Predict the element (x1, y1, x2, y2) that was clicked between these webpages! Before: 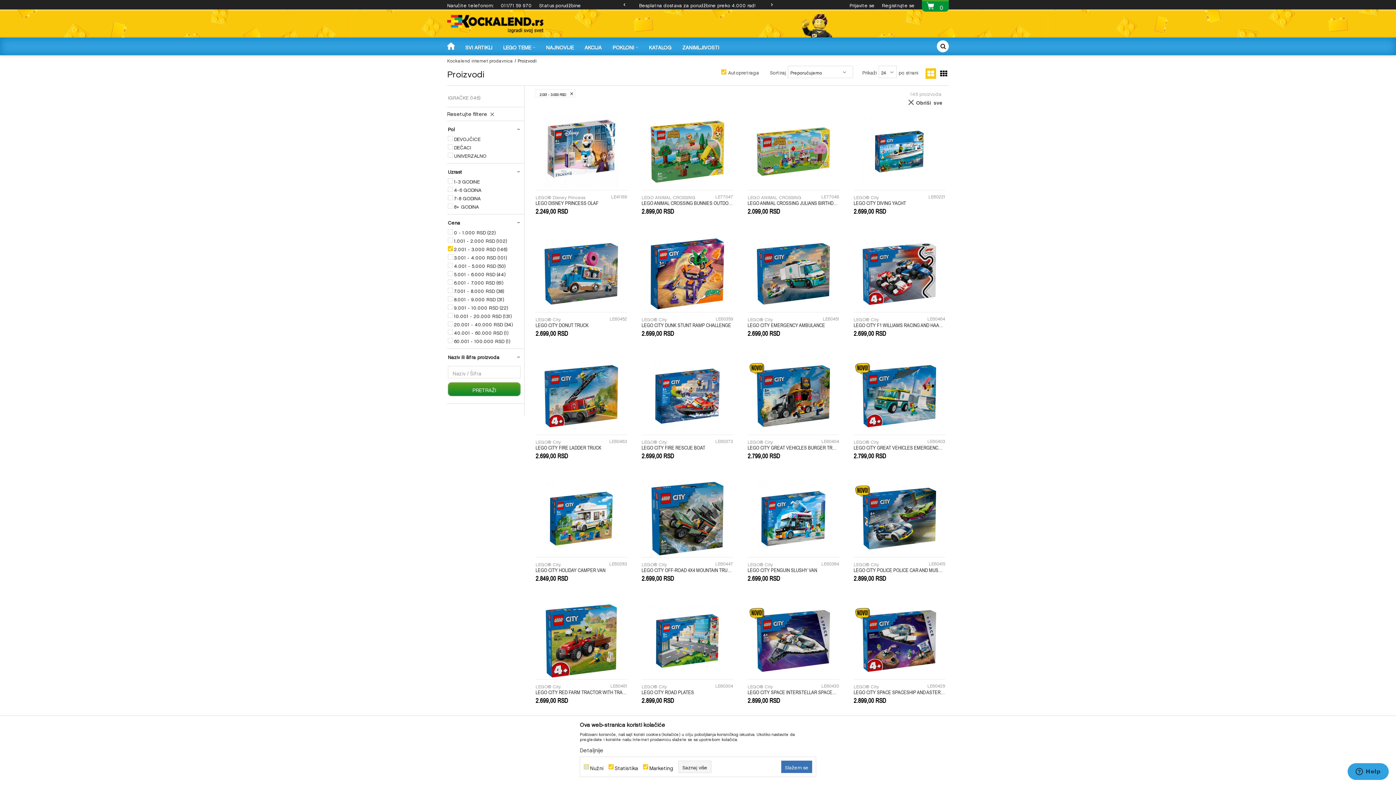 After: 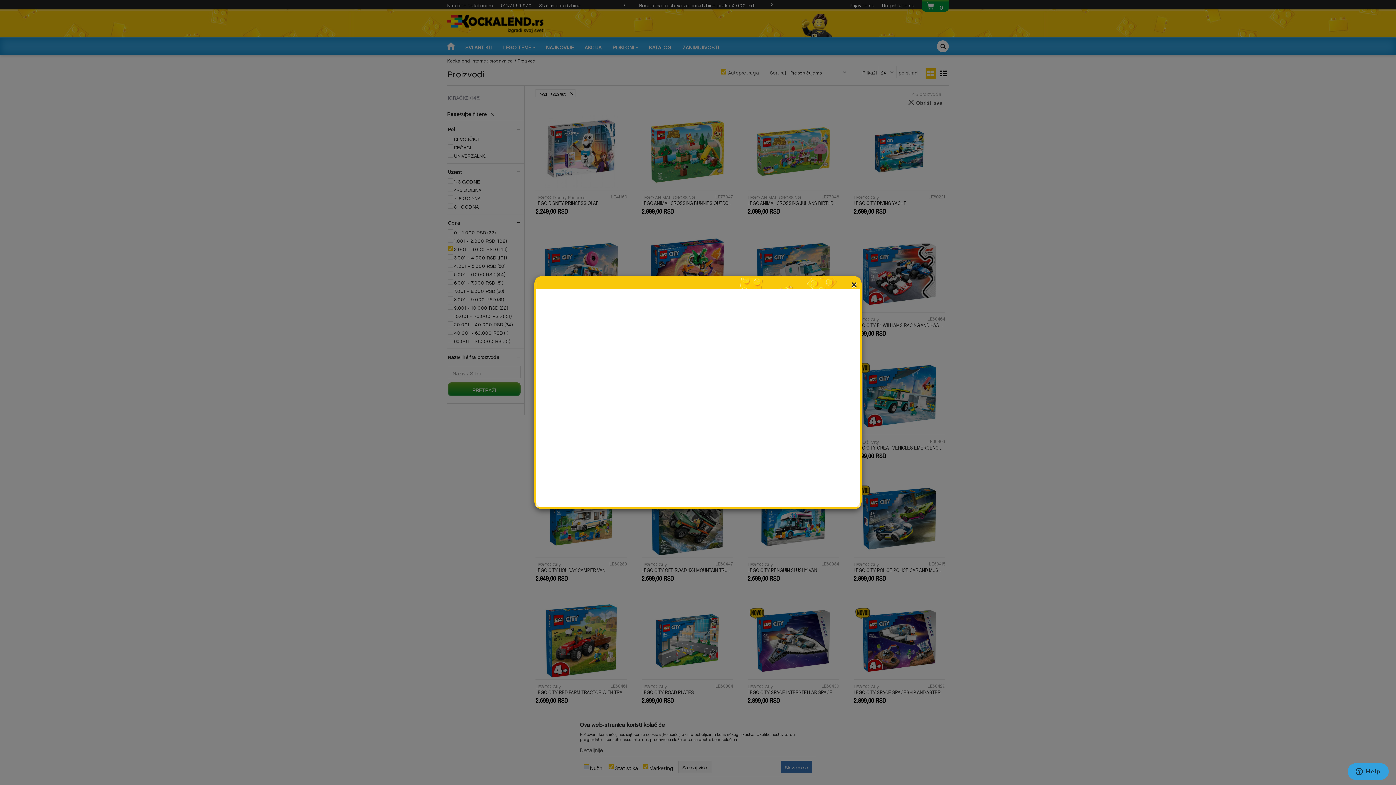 Action: label: BRZI PREGLED bbox: (663, 642, 711, 653)